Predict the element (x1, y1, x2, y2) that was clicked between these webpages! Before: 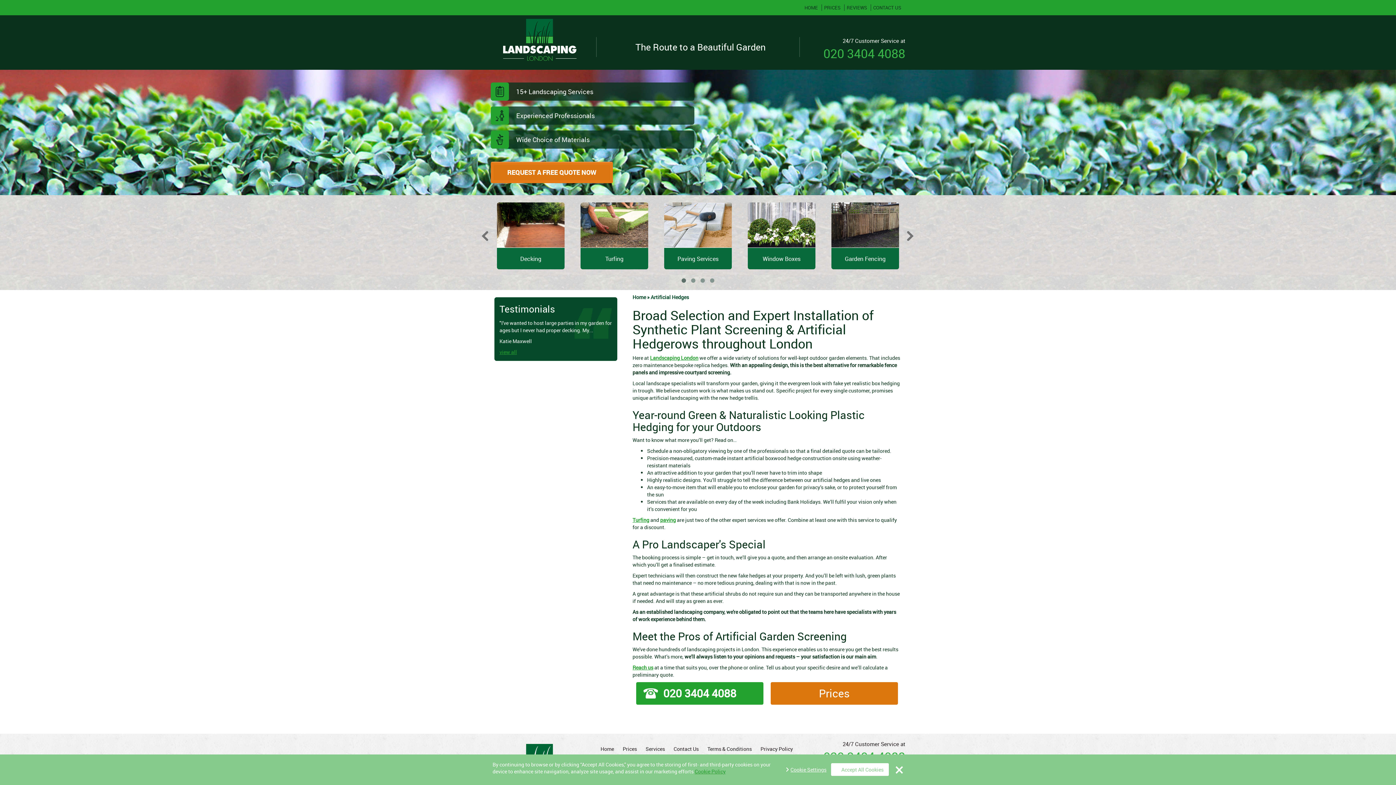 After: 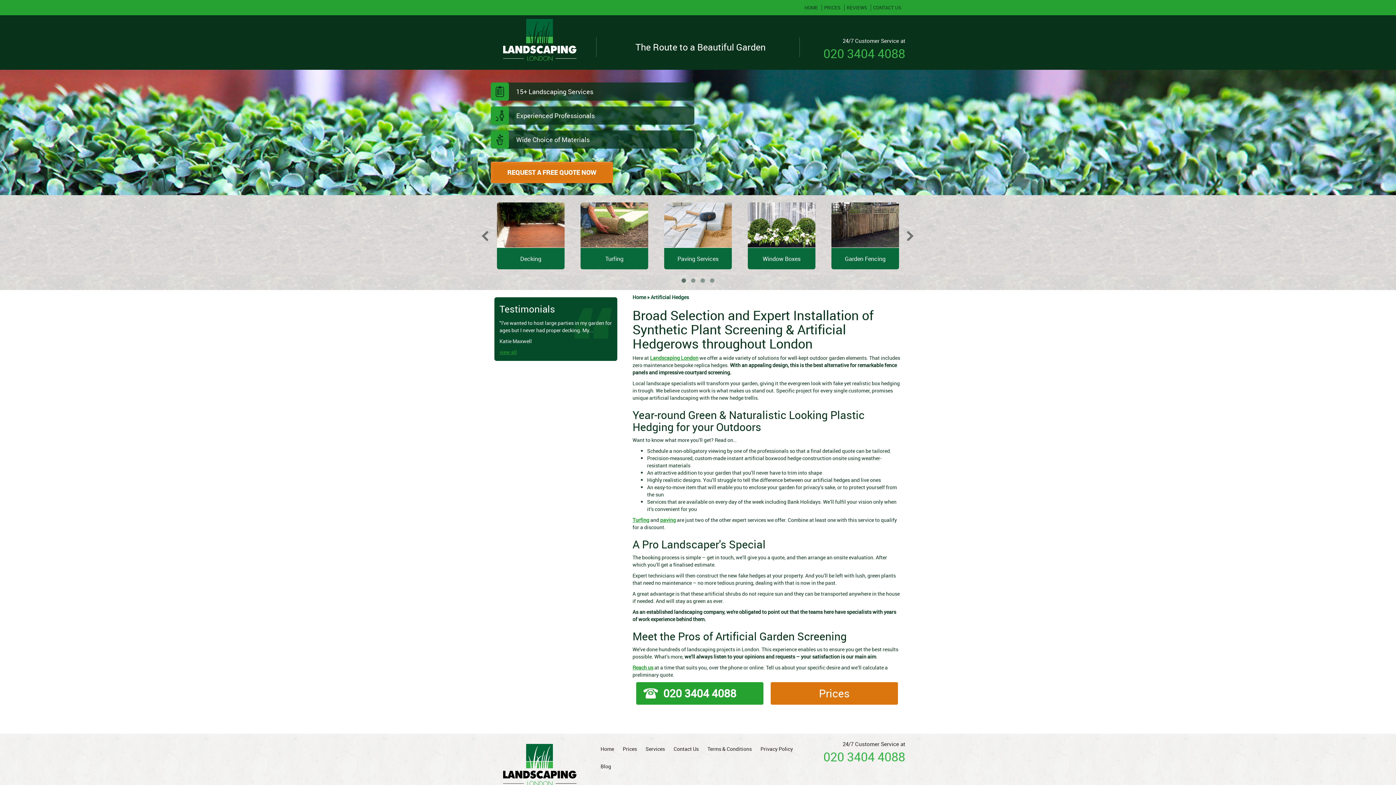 Action: bbox: (831, 763, 889, 776) label: Accept All Cookies